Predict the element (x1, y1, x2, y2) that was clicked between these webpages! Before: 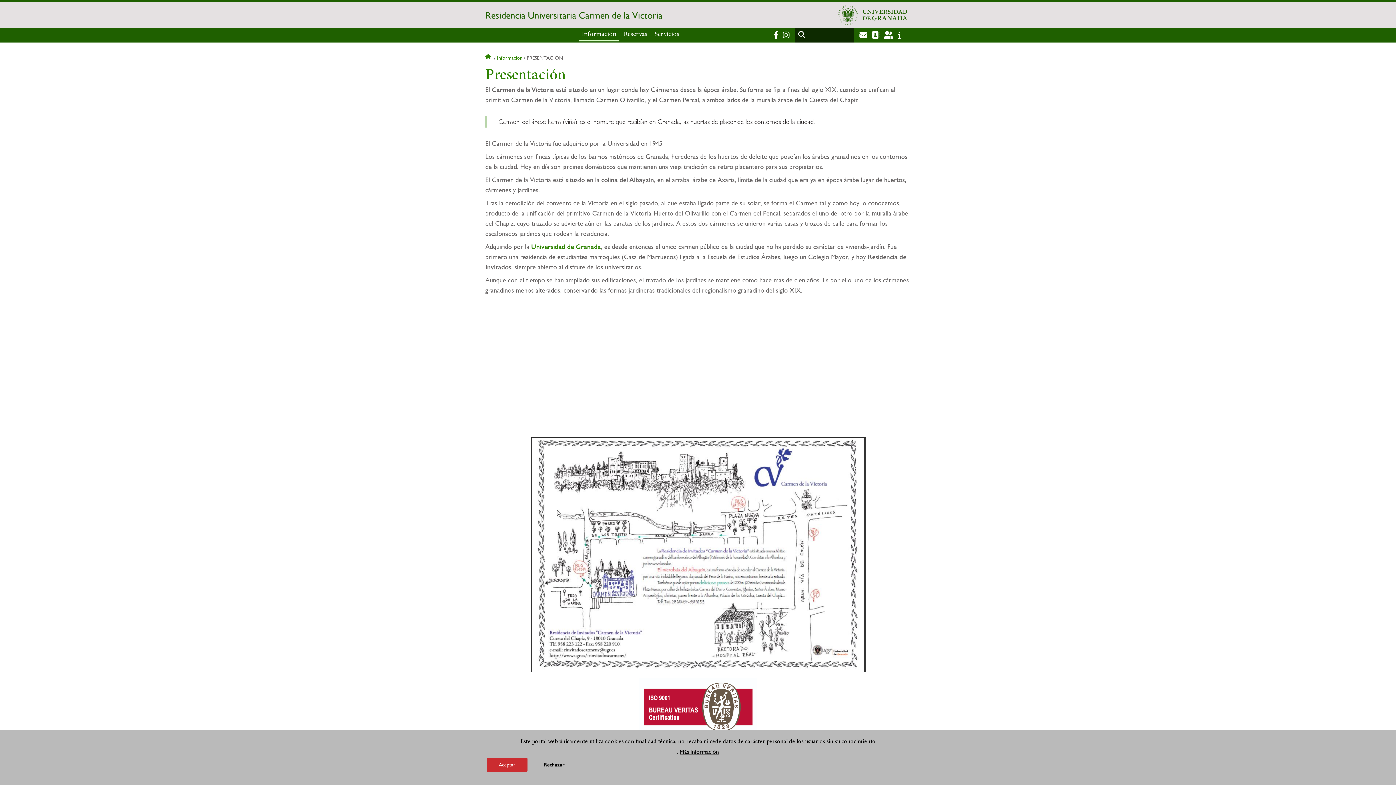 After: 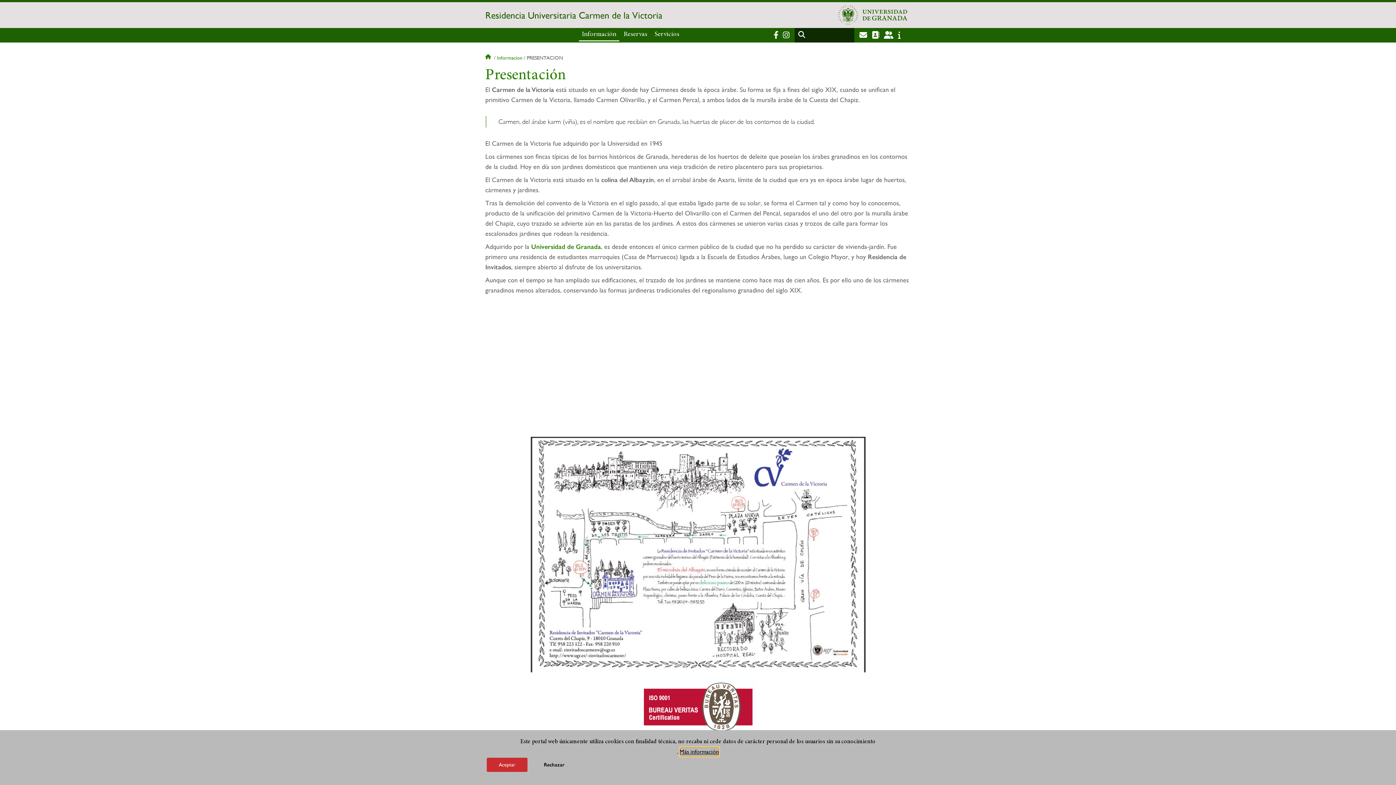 Action: bbox: (679, 748, 719, 756) label: Más información